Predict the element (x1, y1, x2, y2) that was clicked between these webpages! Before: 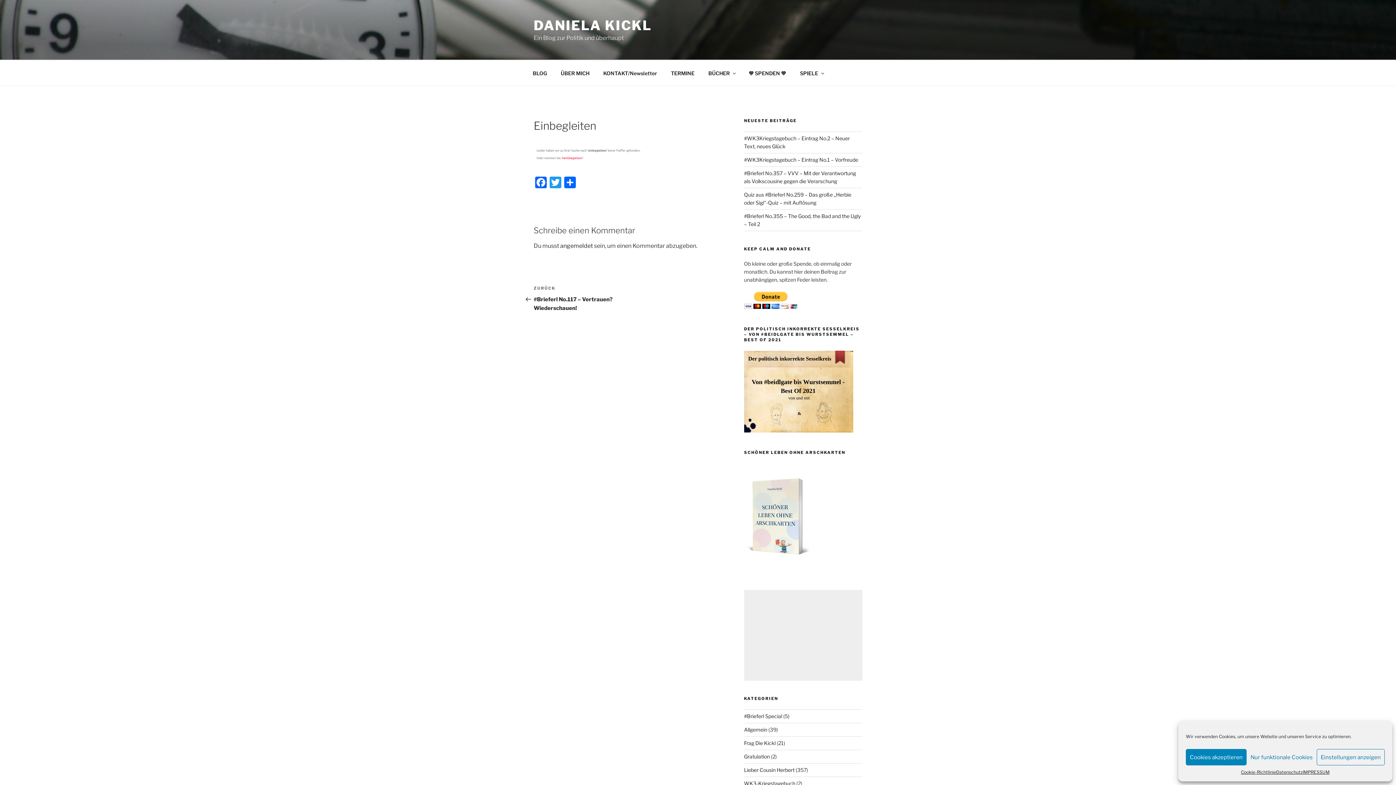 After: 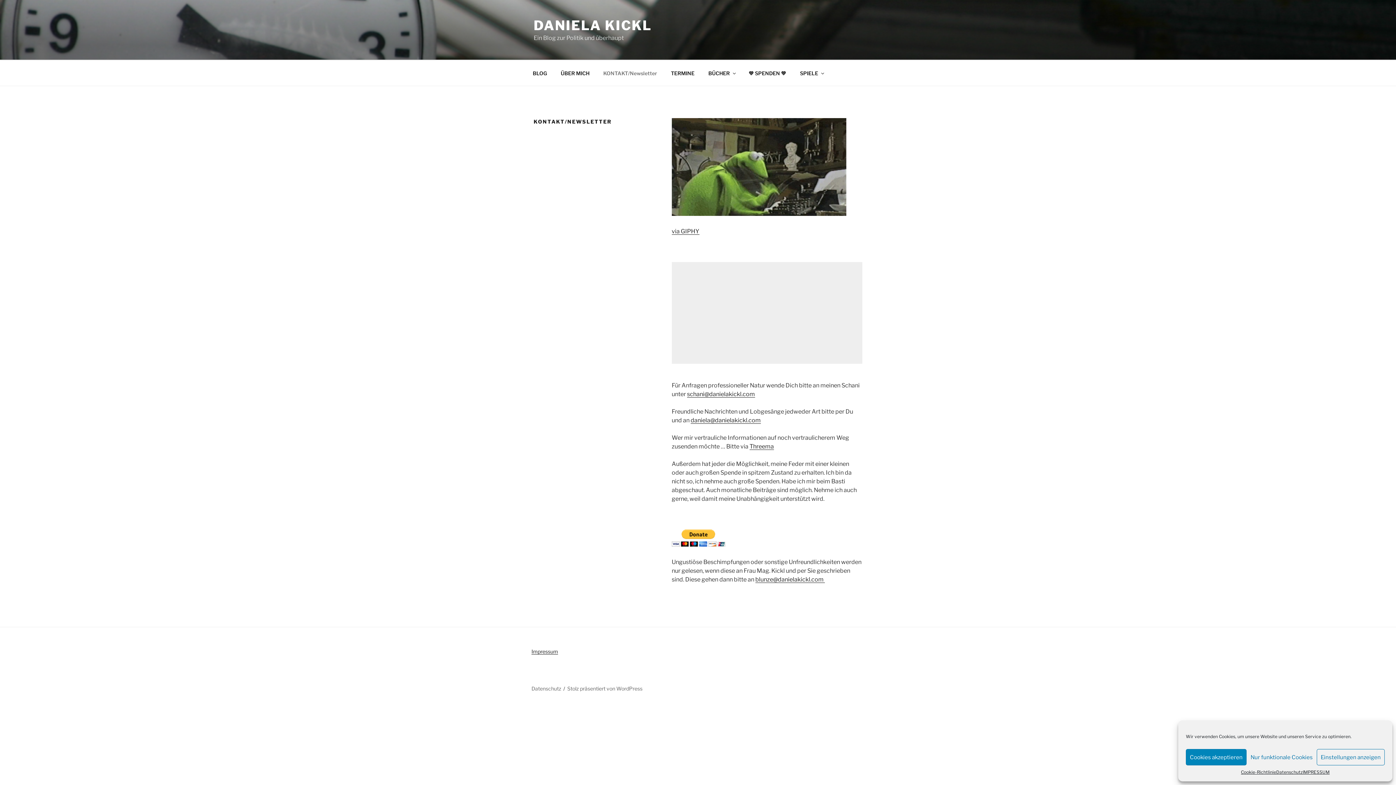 Action: bbox: (597, 64, 663, 82) label: KONTAKT/Newsletter